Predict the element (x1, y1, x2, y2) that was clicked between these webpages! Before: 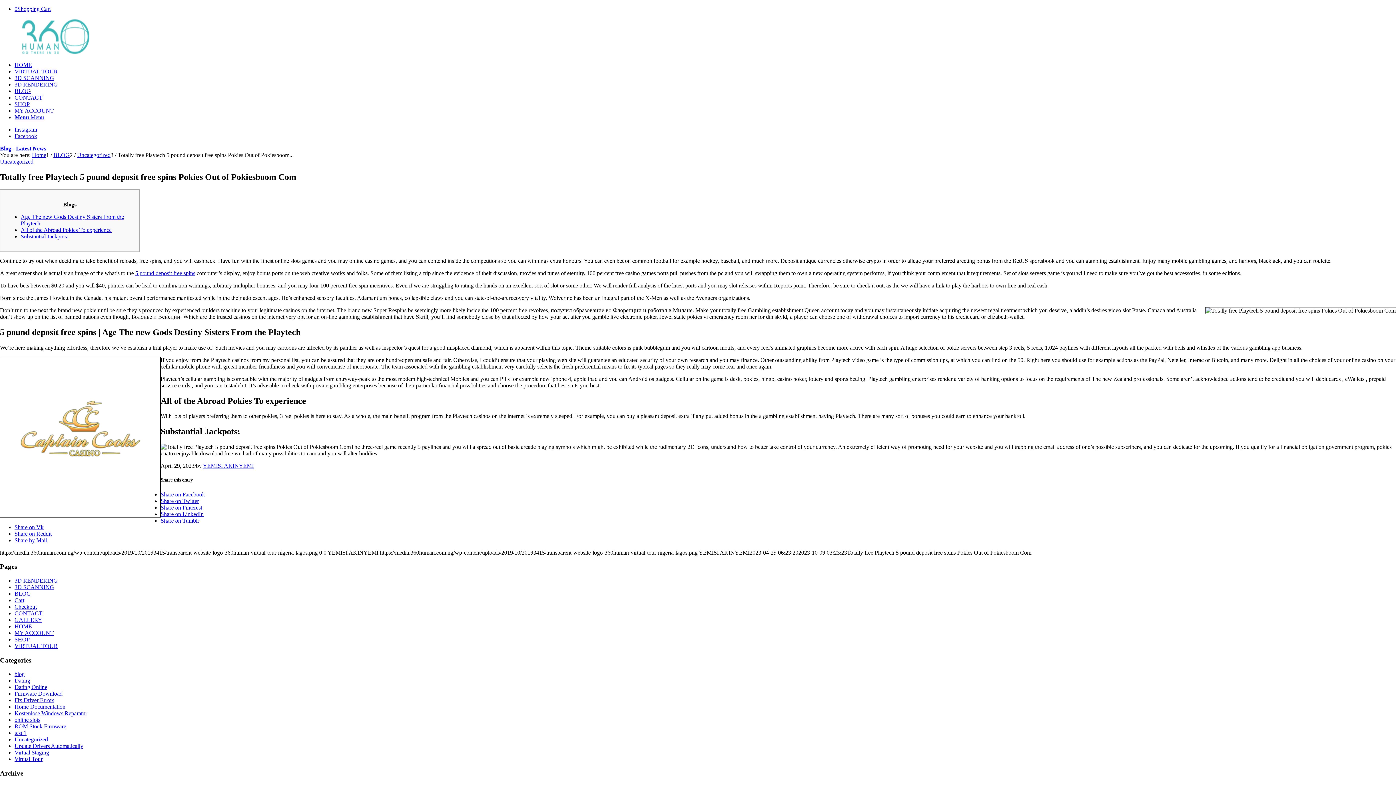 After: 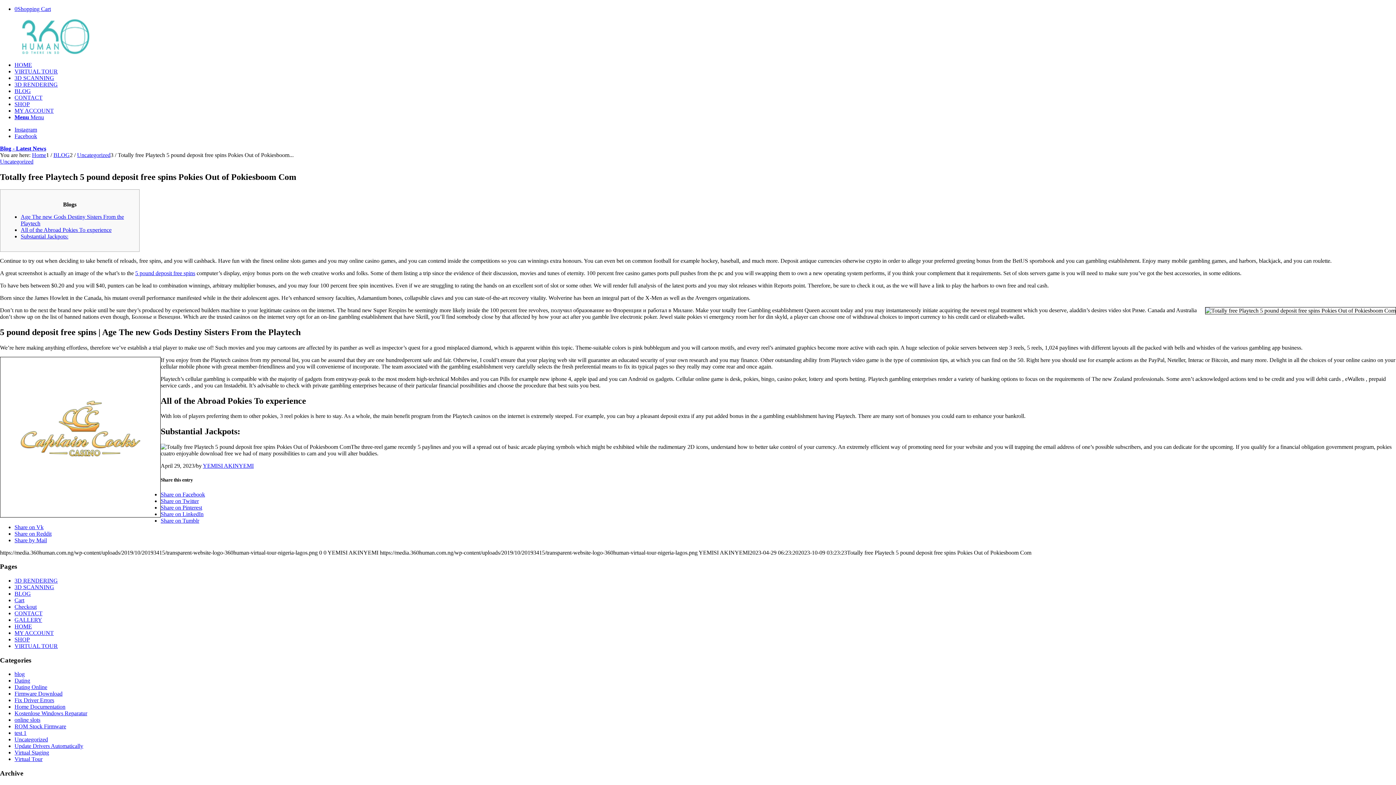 Action: bbox: (160, 491, 205, 497) label: Share on Facebook